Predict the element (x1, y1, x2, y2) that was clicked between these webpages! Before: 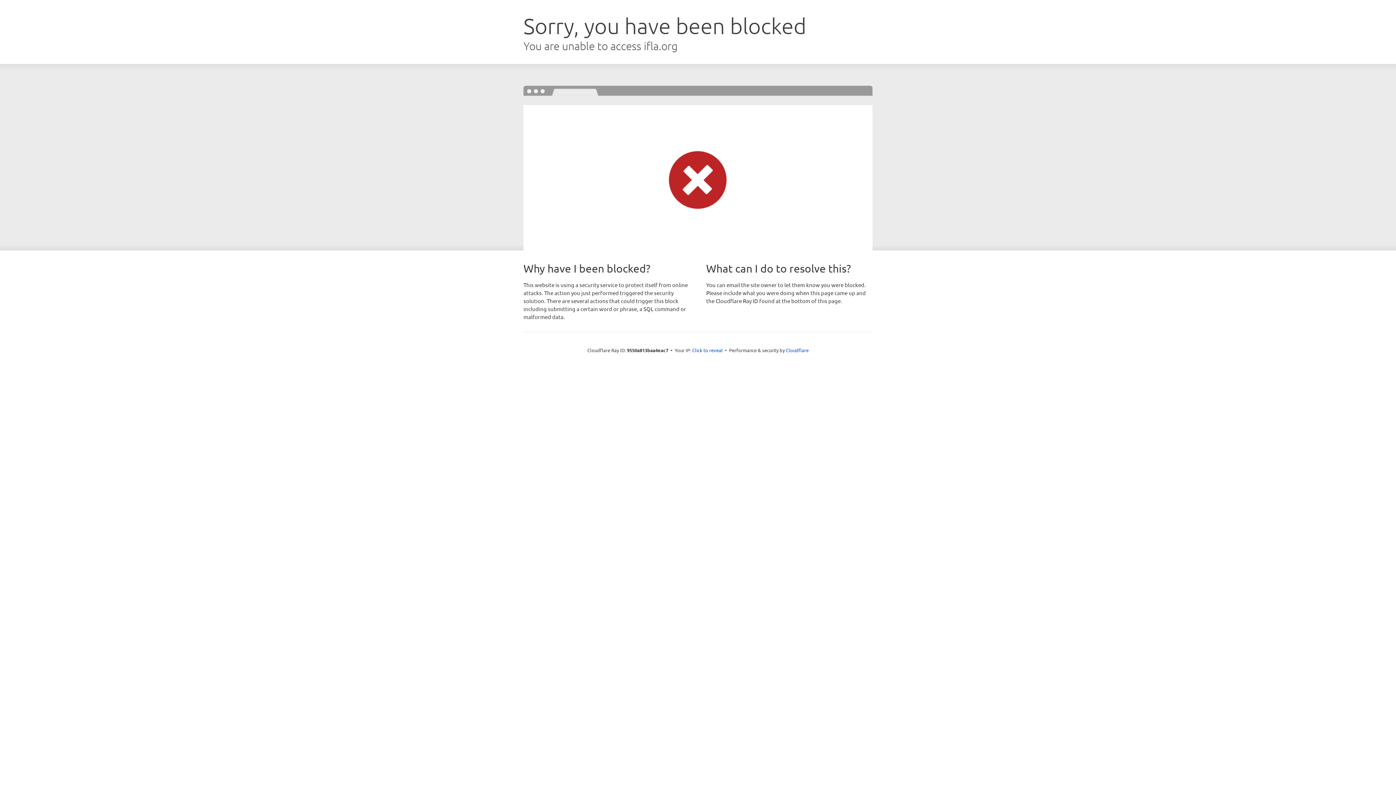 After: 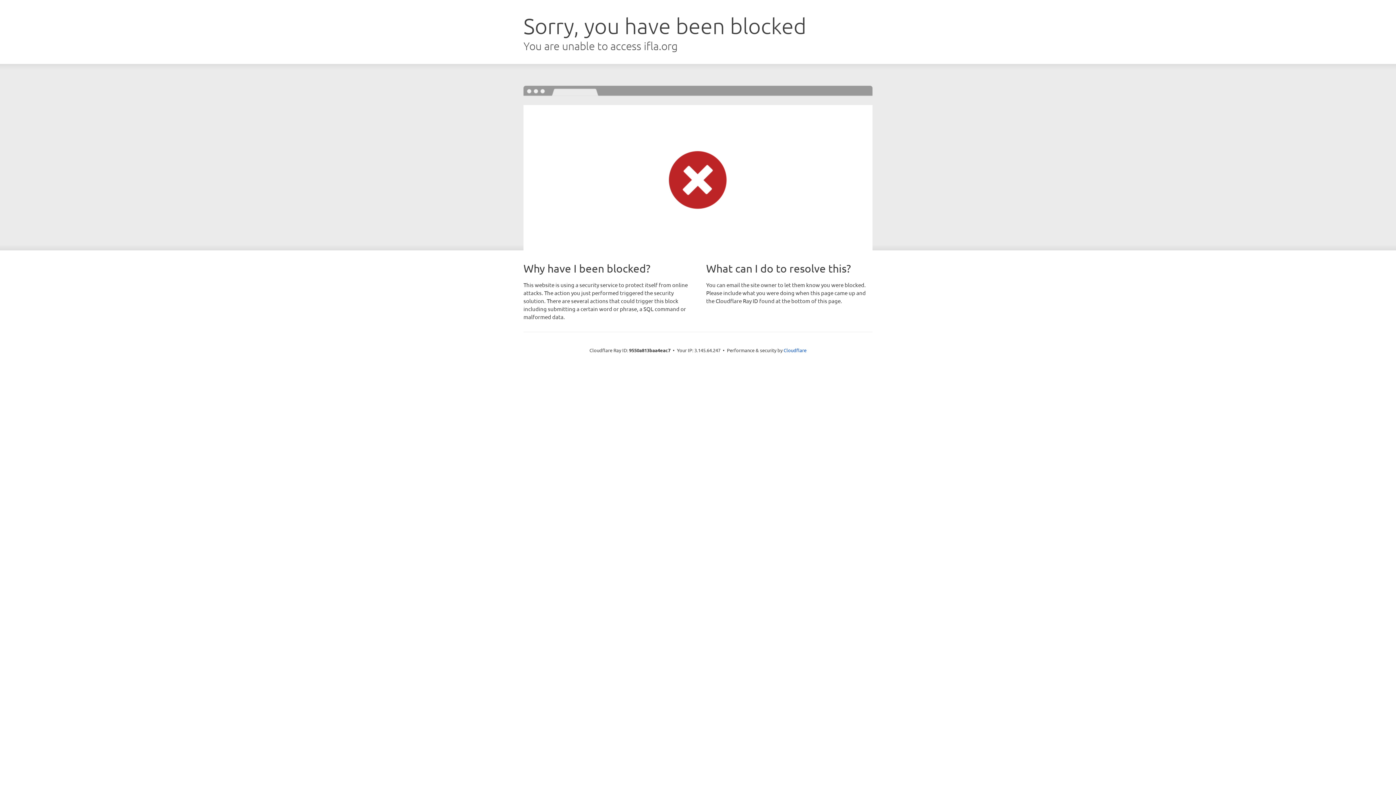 Action: label: Click to reveal bbox: (692, 346, 722, 353)